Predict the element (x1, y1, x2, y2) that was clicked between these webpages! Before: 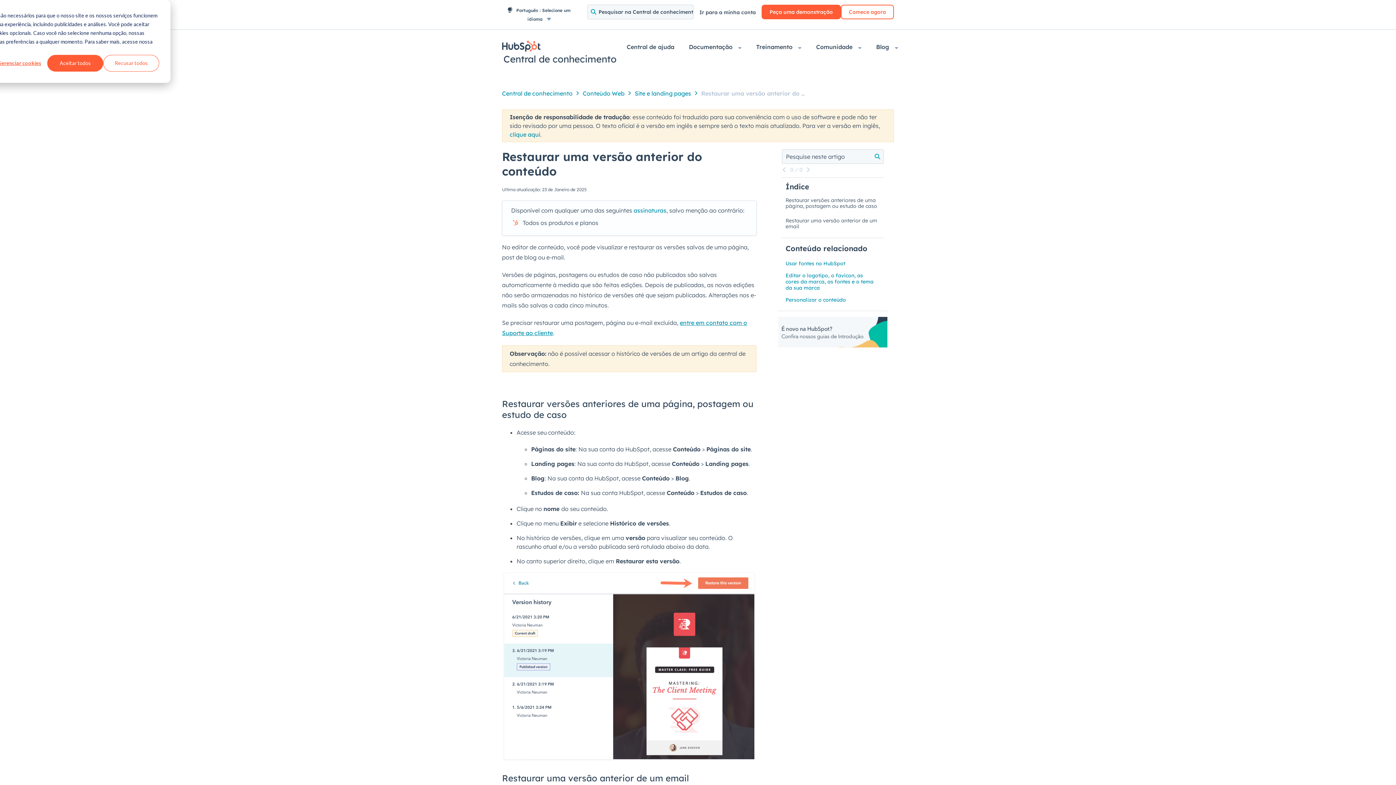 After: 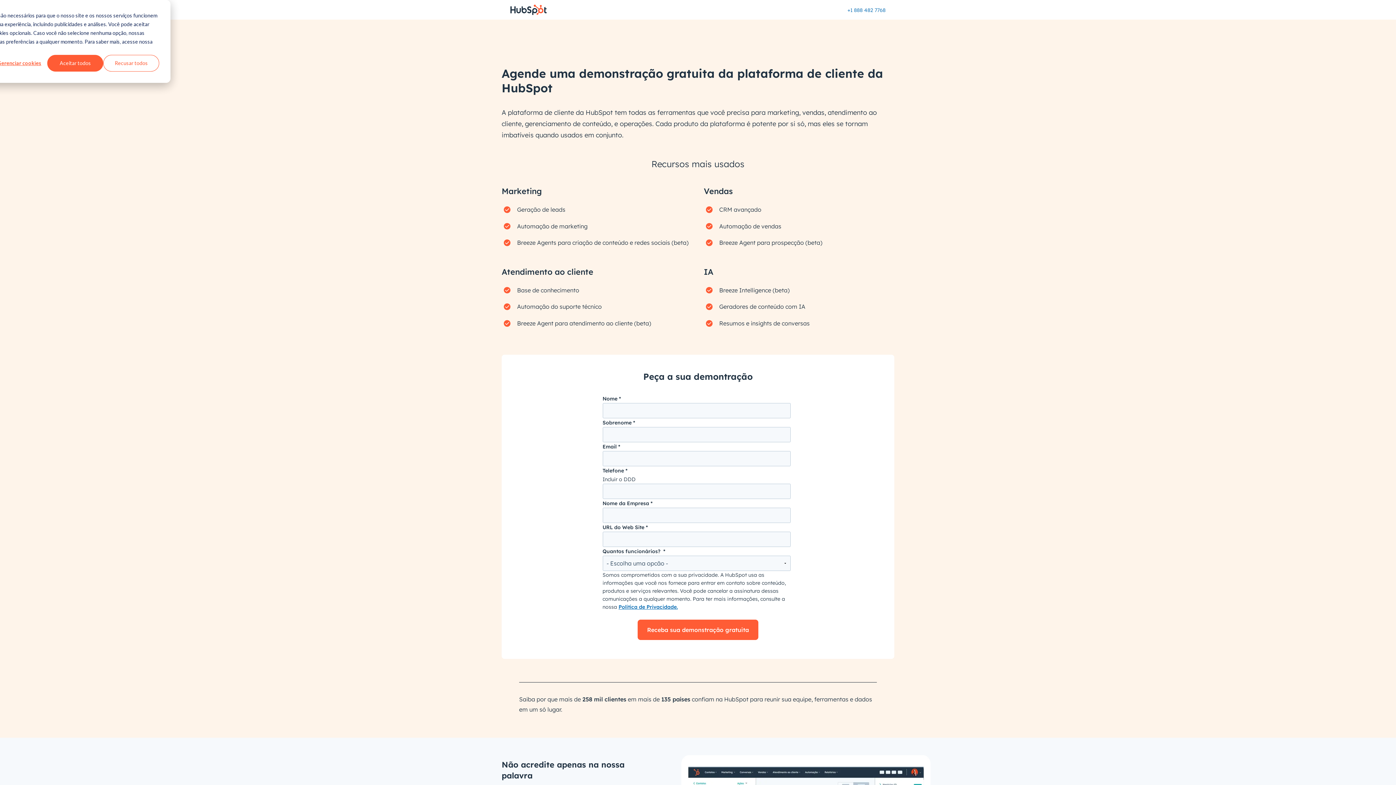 Action: label: Peça uma demonstração bbox: (761, 4, 841, 19)